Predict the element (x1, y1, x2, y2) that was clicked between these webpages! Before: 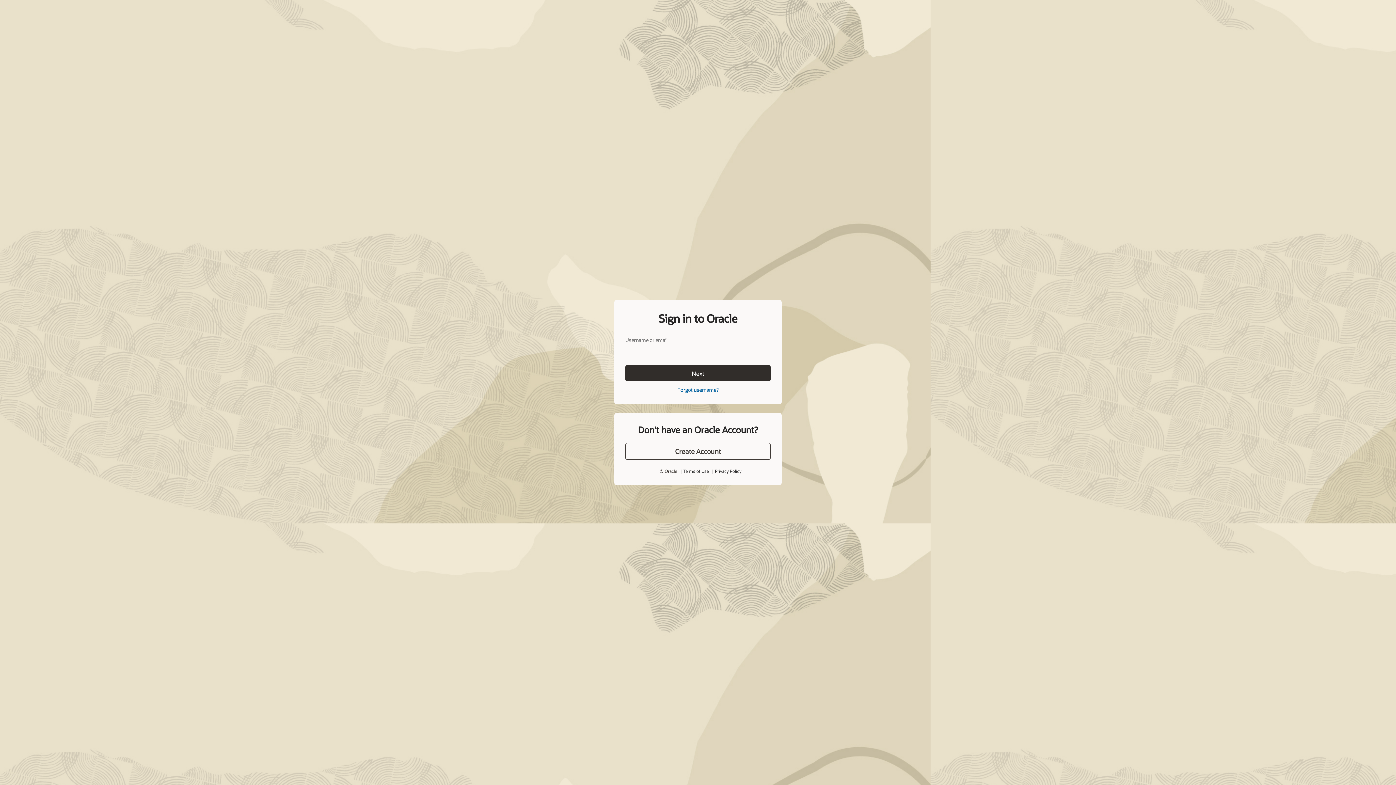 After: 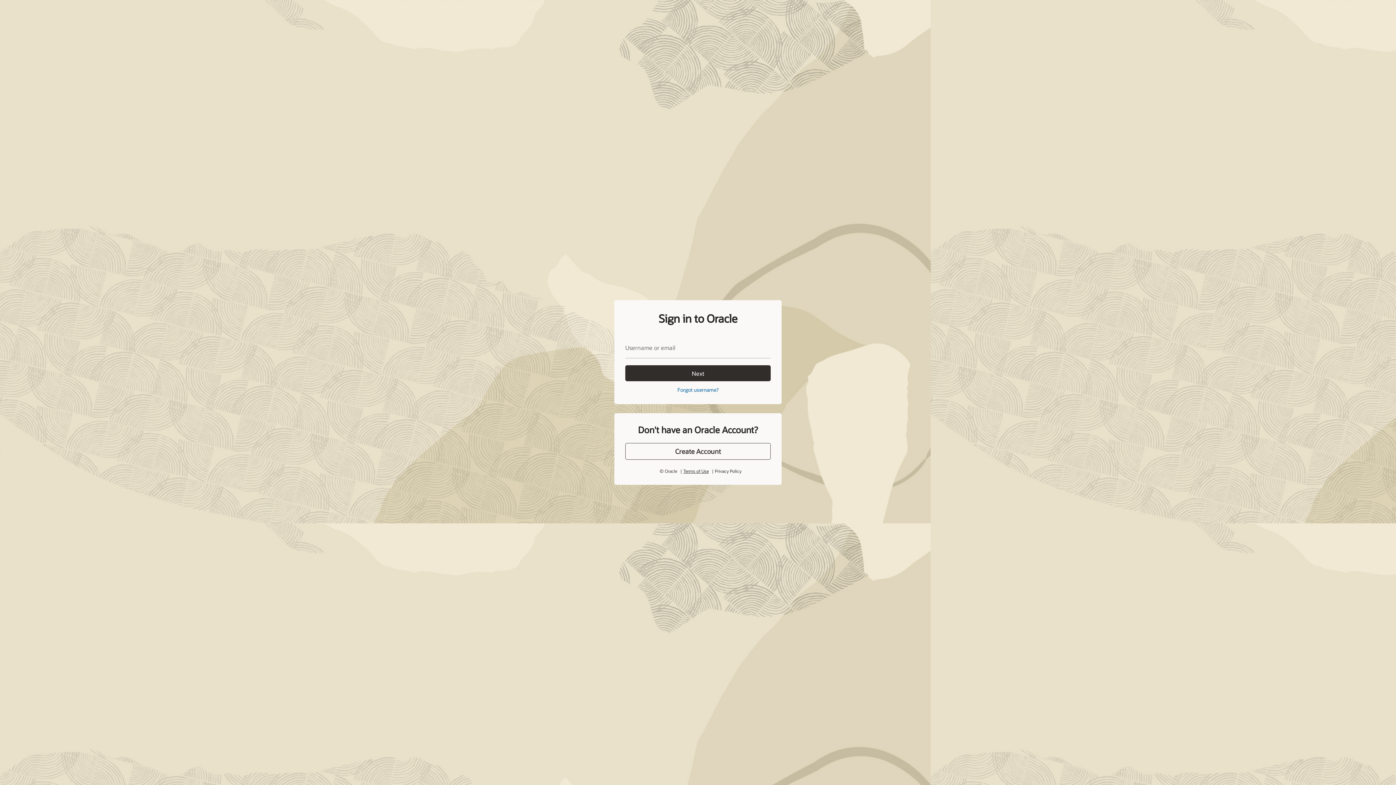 Action: bbox: (684, 451, 707, 456) label: Terms of Use